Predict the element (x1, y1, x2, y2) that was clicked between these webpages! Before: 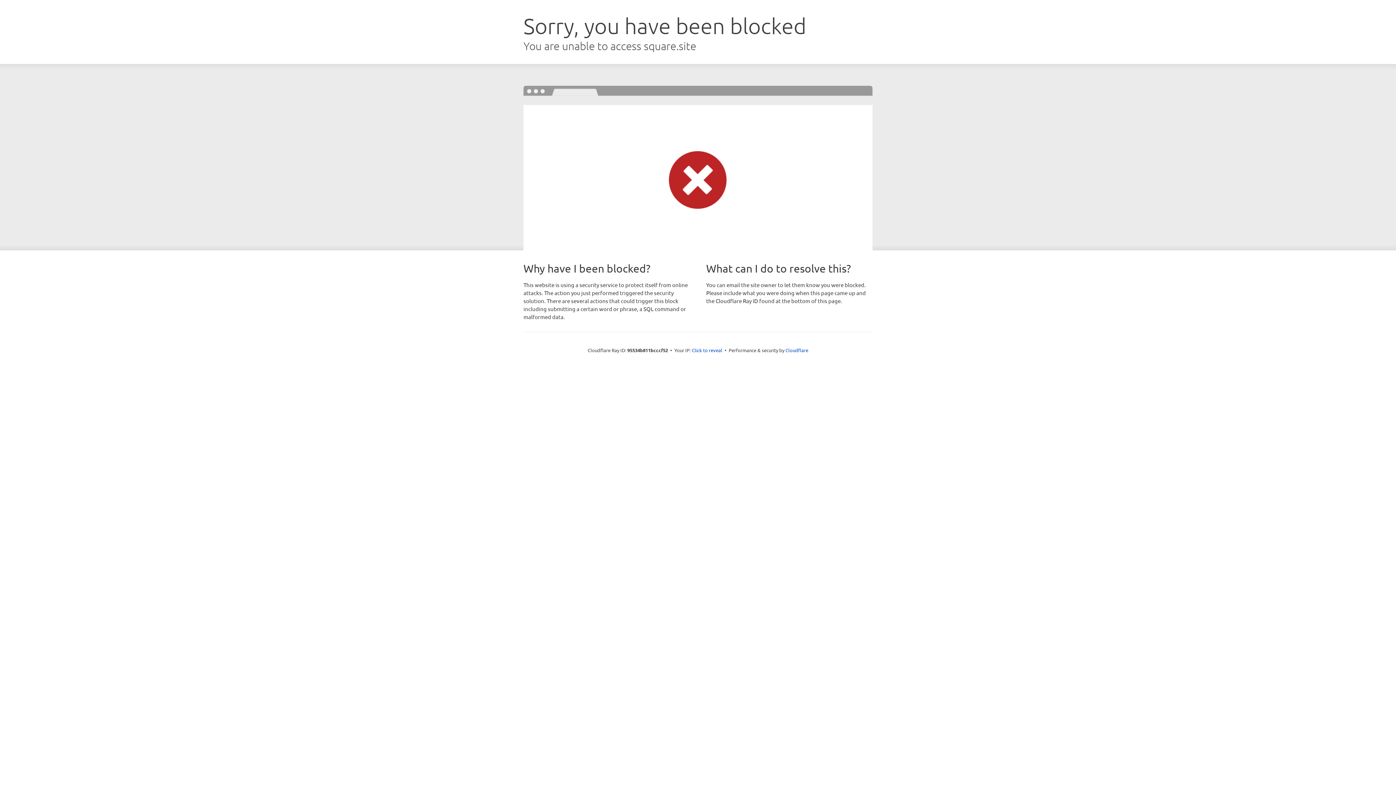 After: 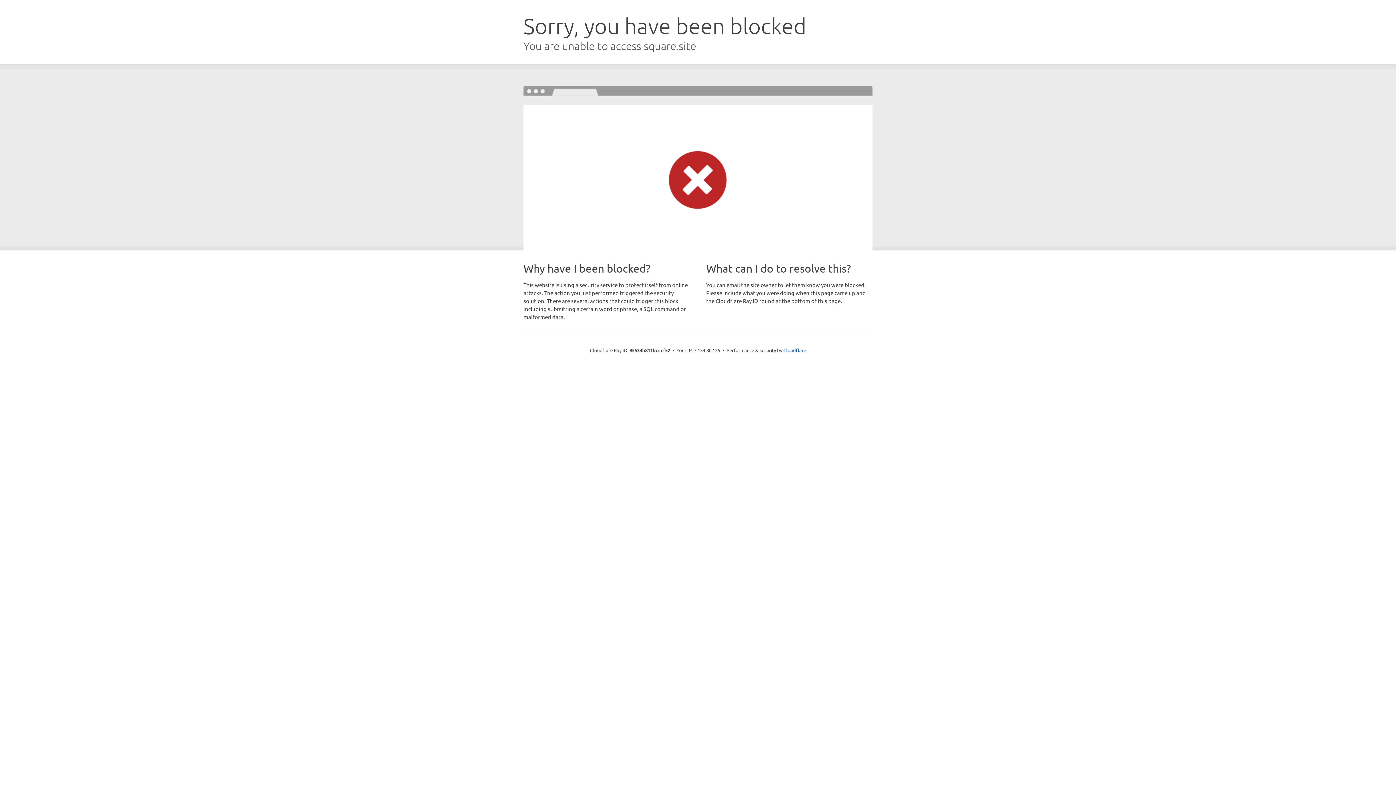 Action: label: Click to reveal bbox: (692, 346, 722, 353)